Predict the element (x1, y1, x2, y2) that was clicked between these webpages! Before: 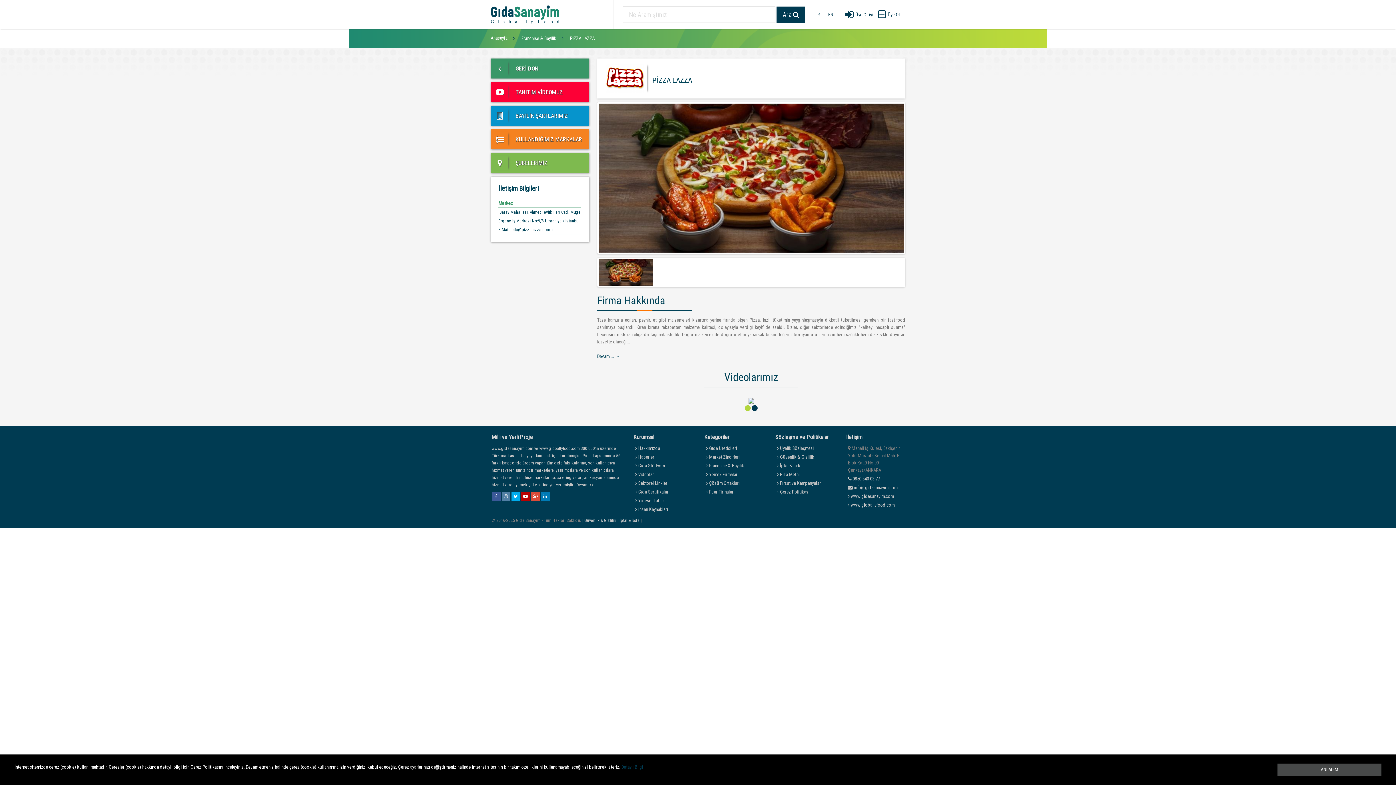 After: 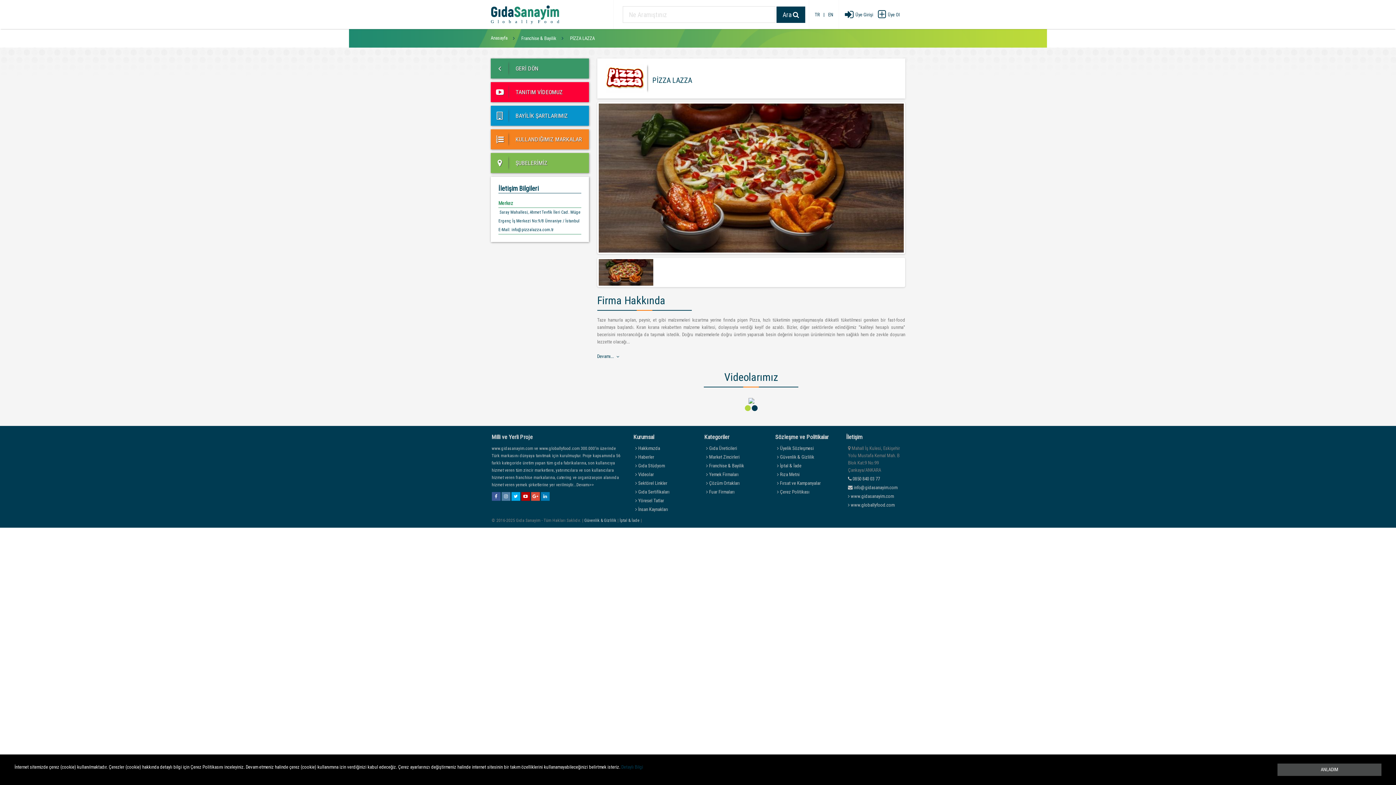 Action: label:  KULLANDIĞIMIZ MARKALAR bbox: (490, 129, 589, 149)